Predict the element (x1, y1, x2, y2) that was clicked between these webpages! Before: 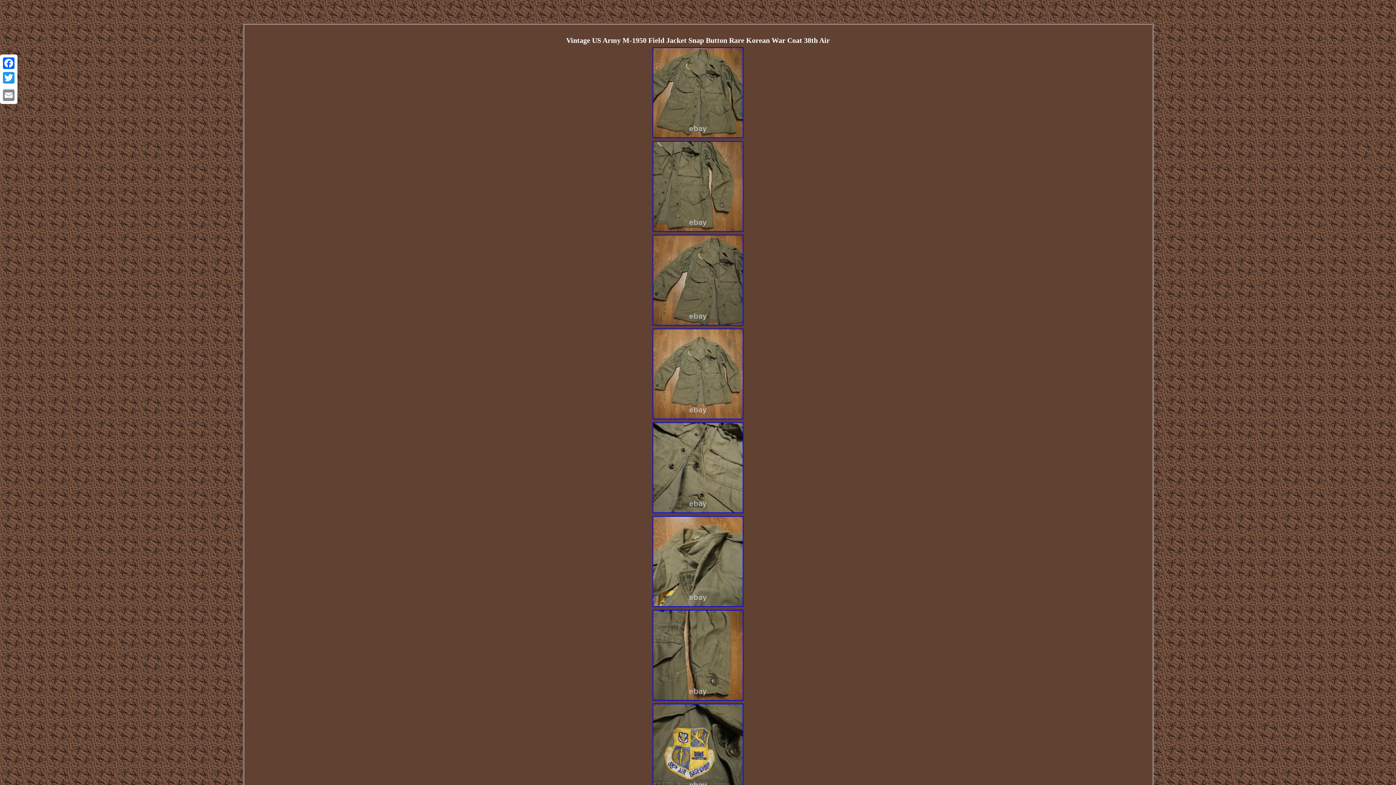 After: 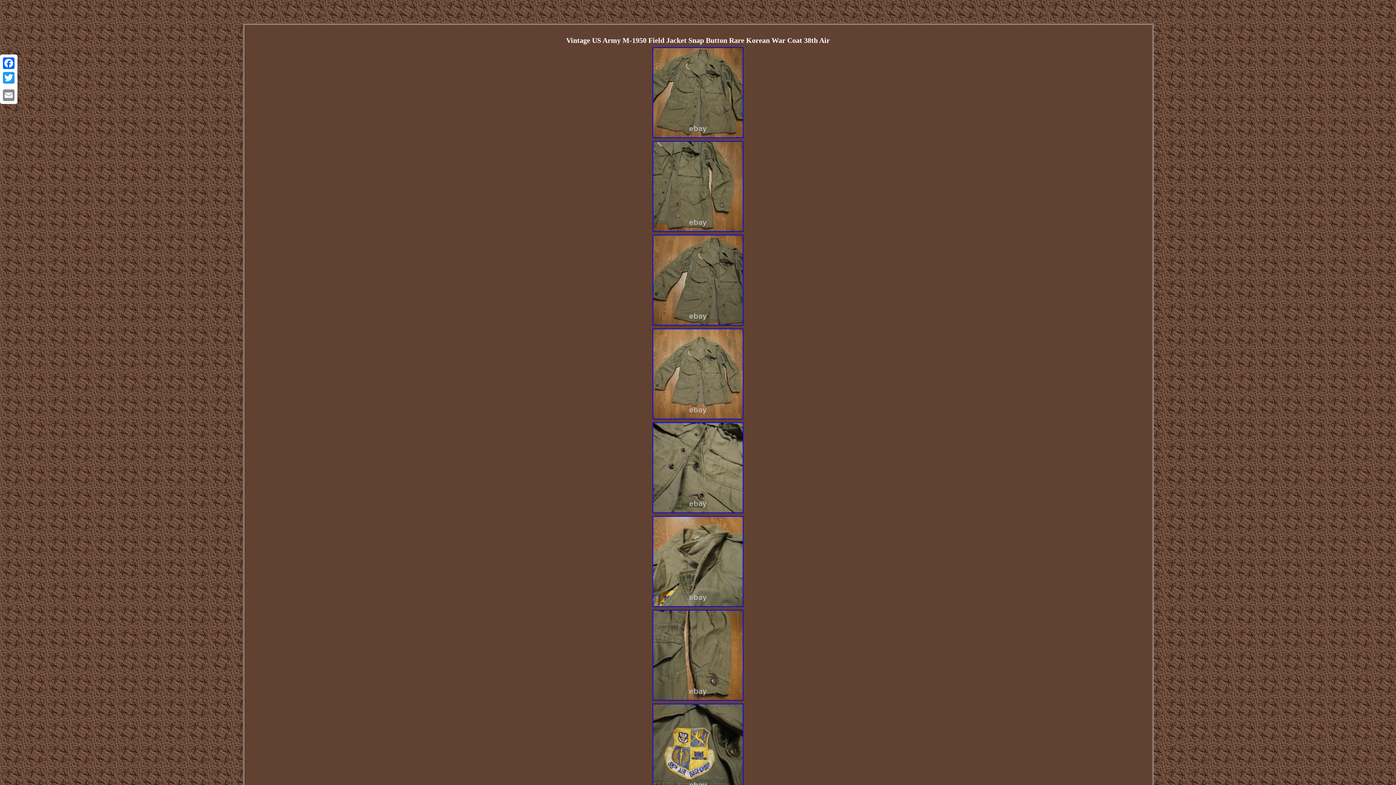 Action: bbox: (652, 322, 744, 327)